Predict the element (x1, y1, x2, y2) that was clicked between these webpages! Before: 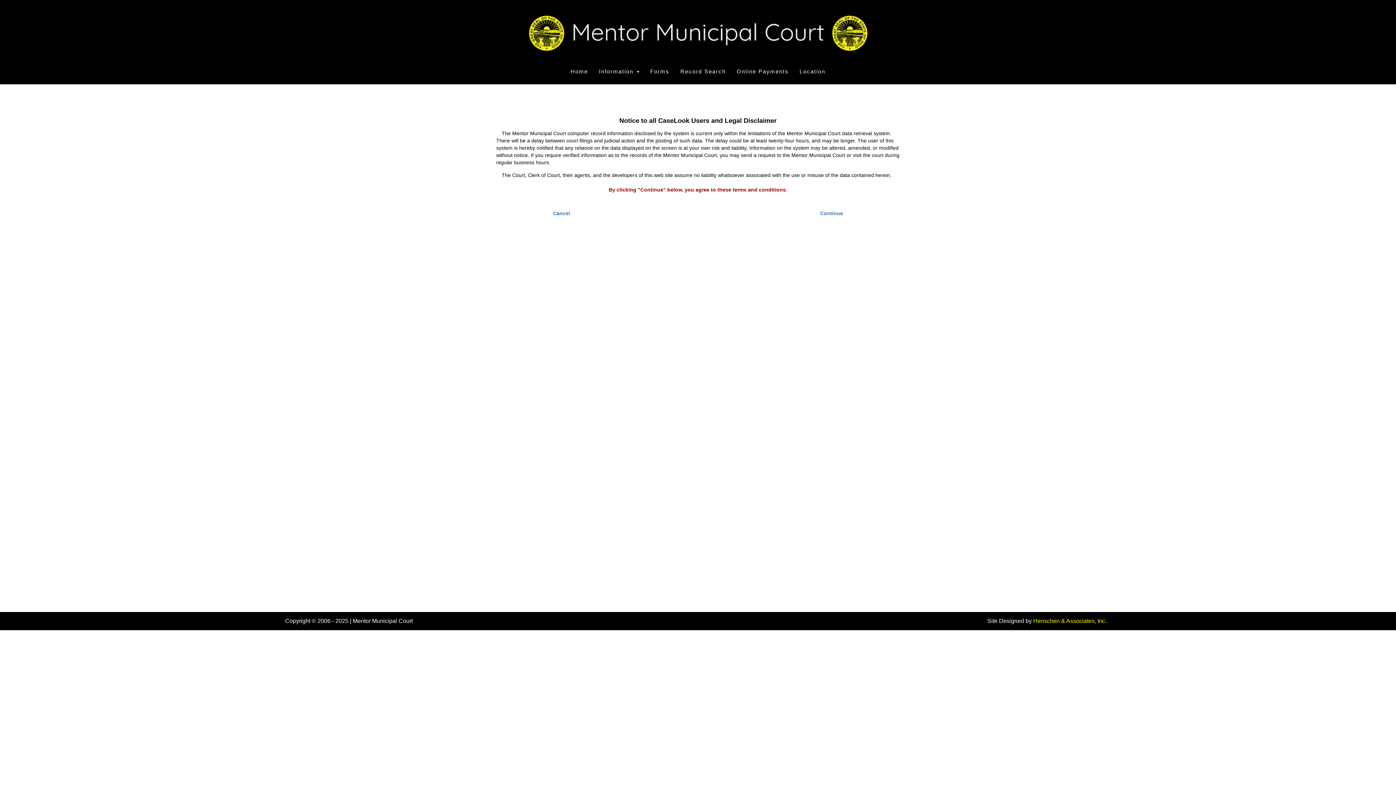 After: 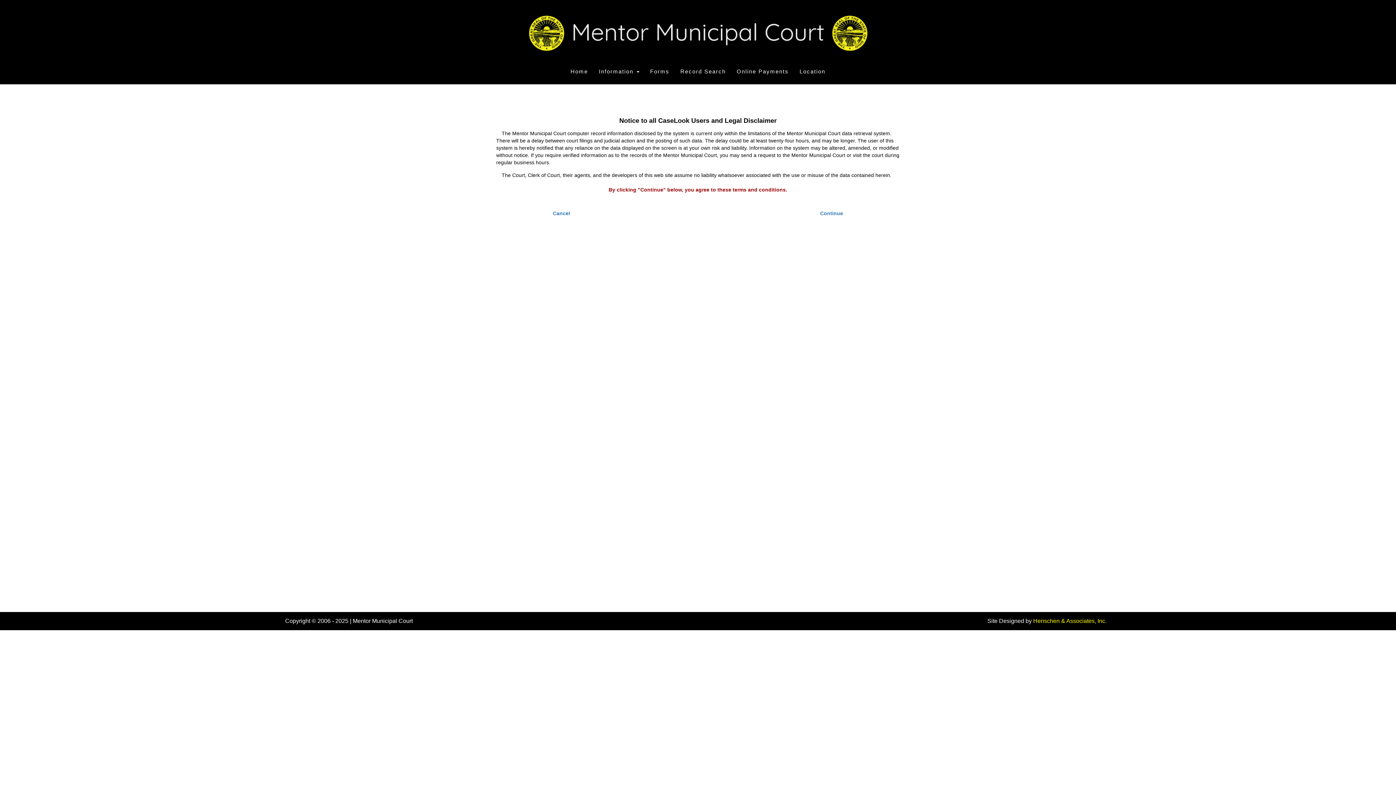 Action: bbox: (820, 210, 843, 216) label: Continue